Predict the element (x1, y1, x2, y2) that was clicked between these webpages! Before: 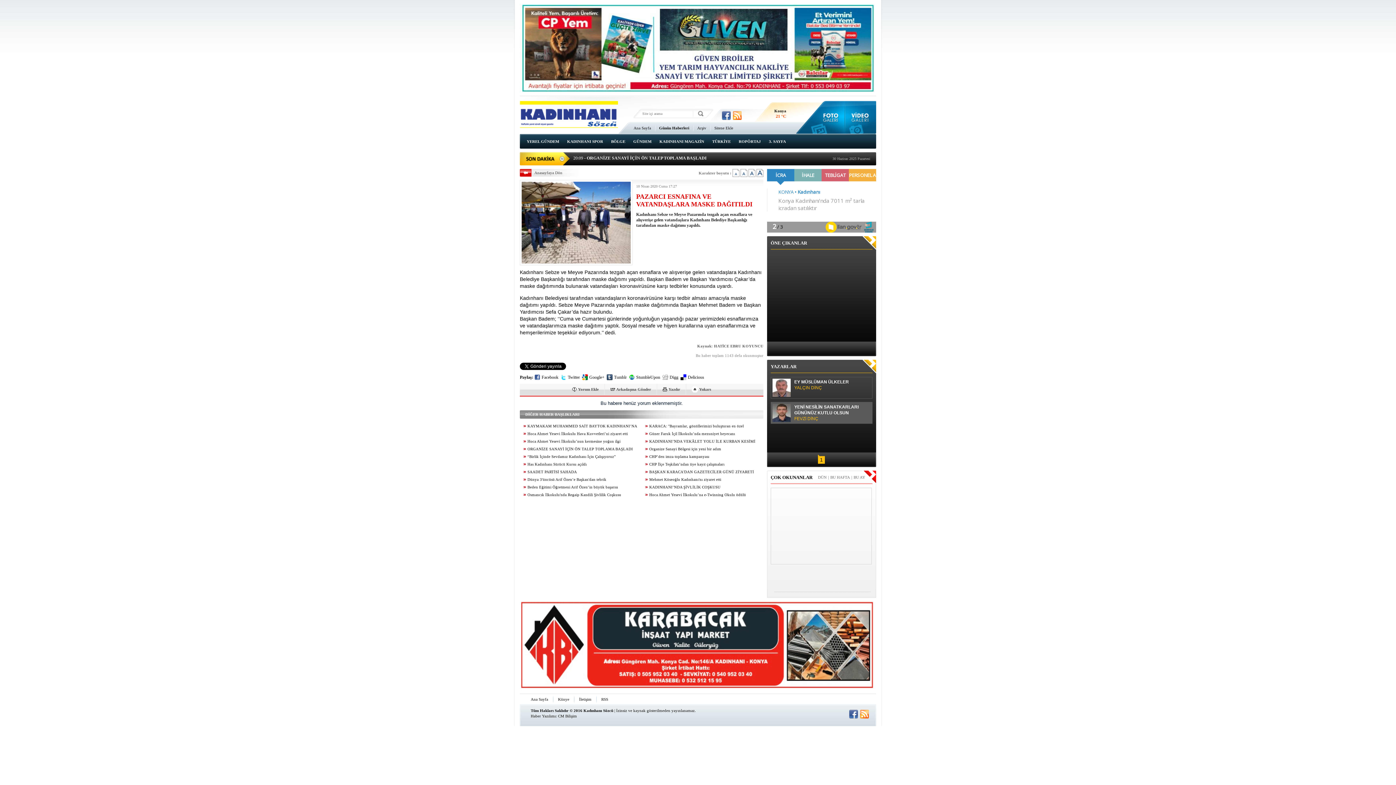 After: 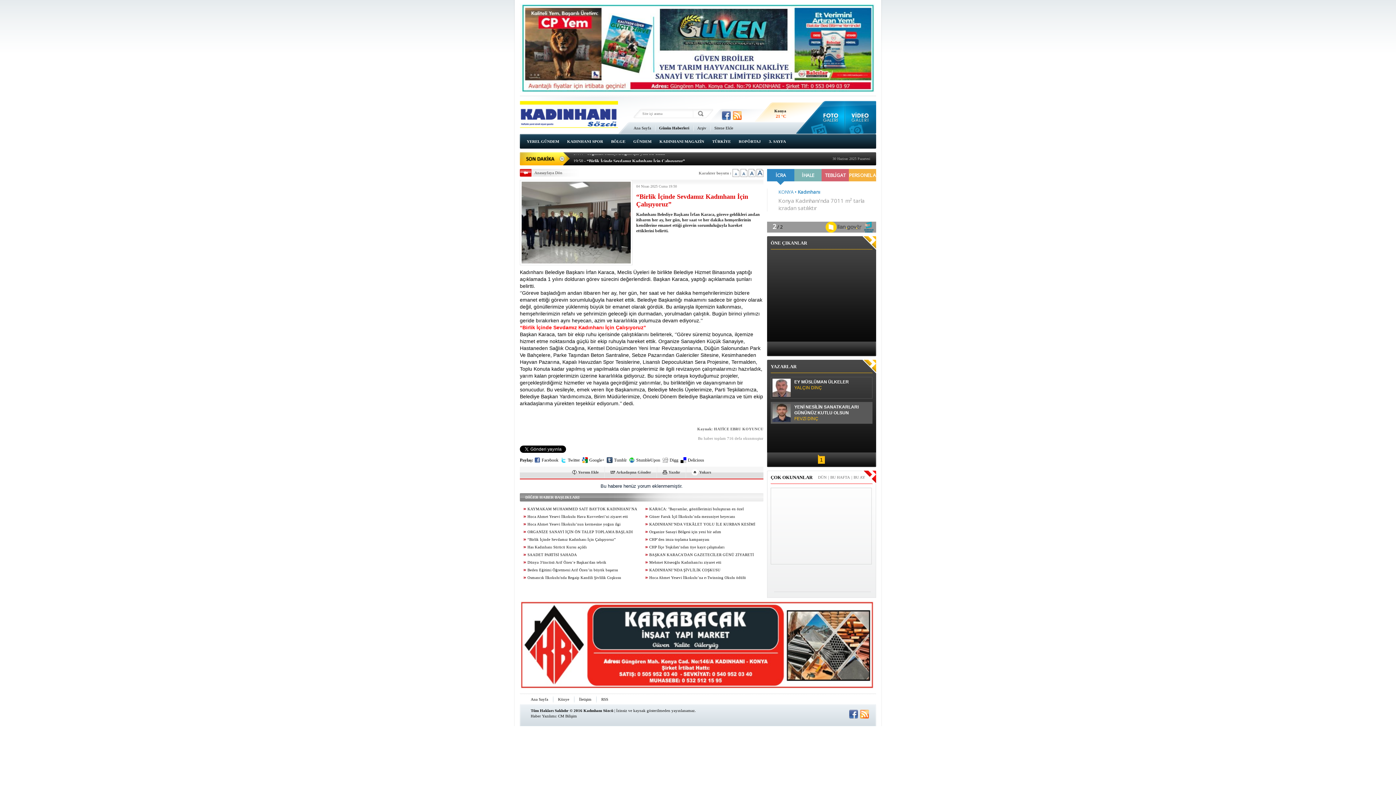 Action: label: “Birlik İçinde Sevdamız Kadınhanı İçin Çalışıyoruz” bbox: (520, 454, 616, 458)